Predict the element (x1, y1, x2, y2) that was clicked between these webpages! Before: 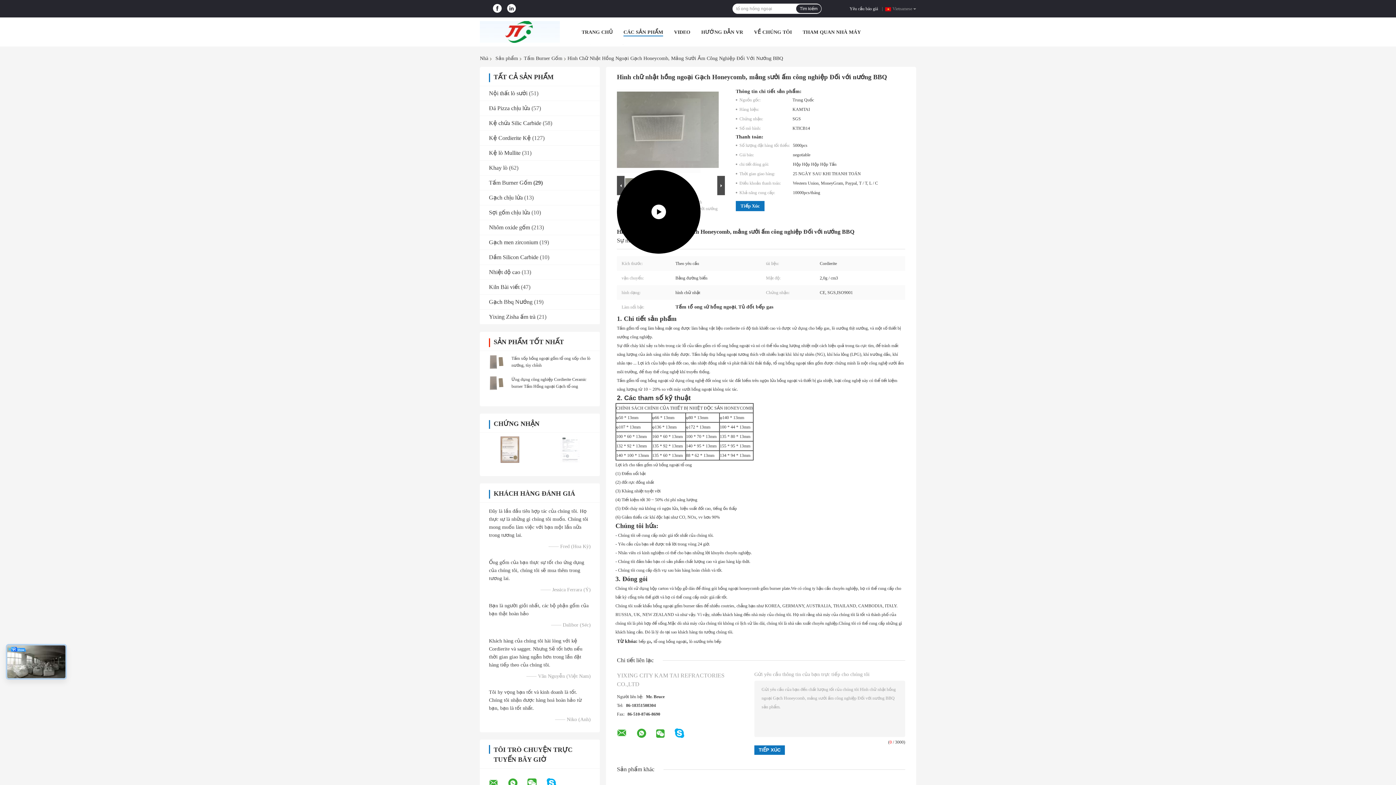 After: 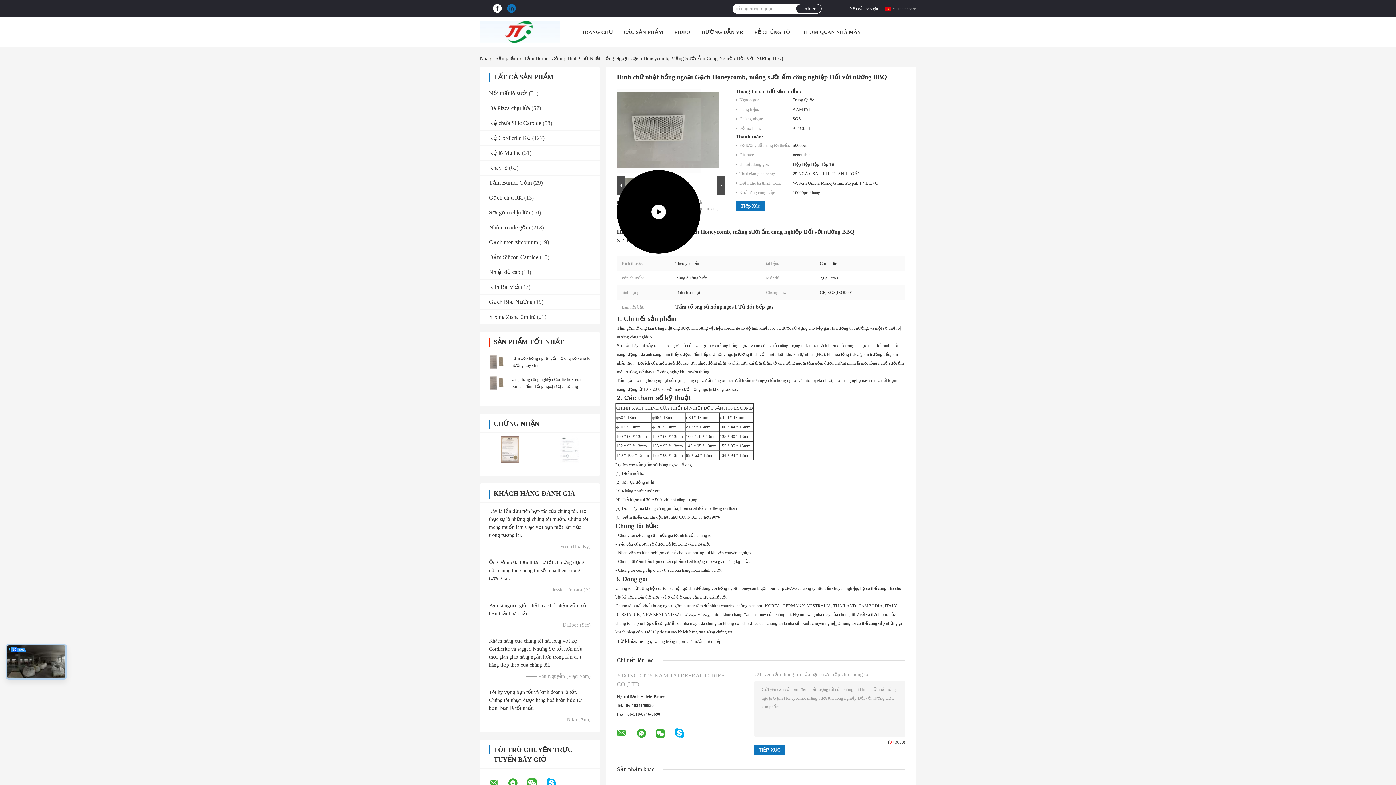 Action: bbox: (505, 4, 518, 13)